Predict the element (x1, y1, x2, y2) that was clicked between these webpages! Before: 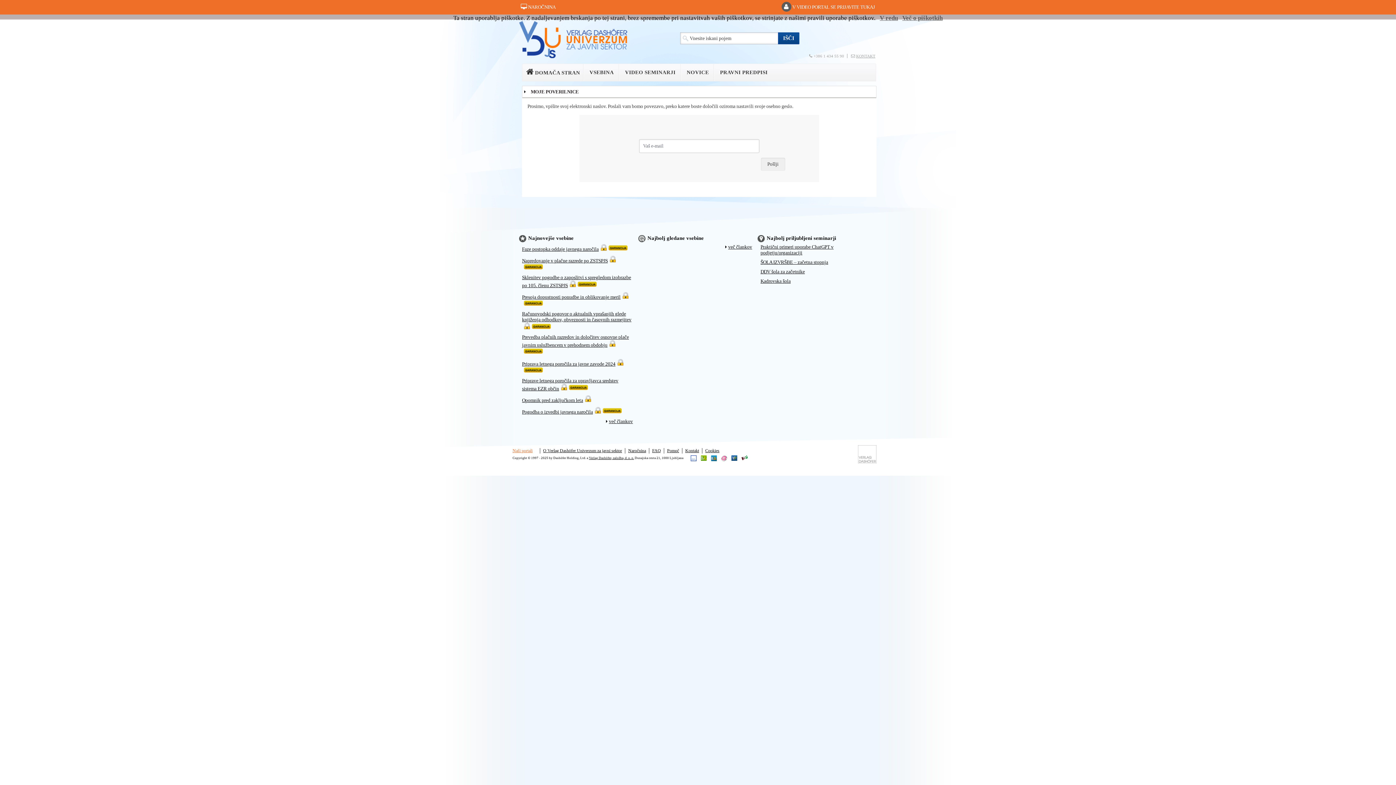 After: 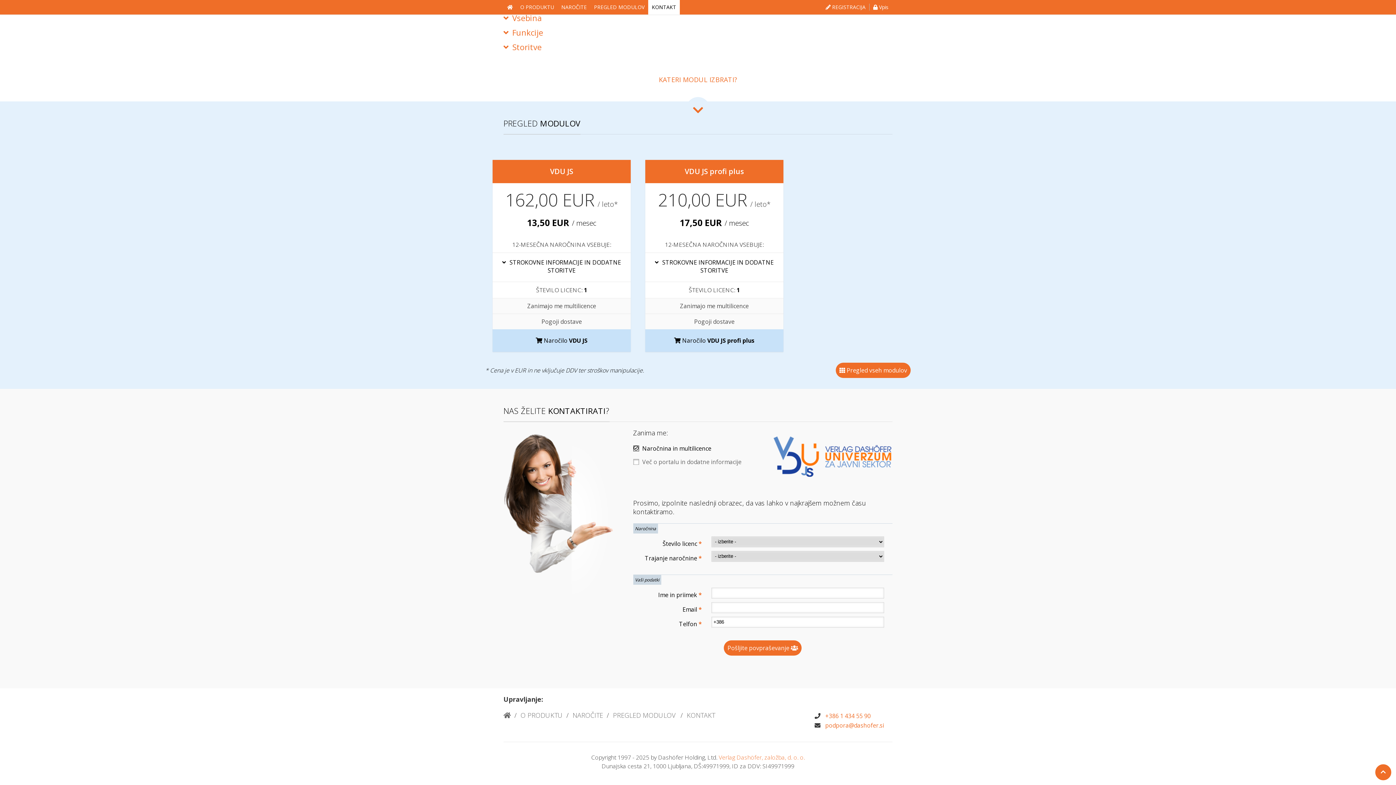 Action: label: Naročnina bbox: (628, 448, 646, 453)